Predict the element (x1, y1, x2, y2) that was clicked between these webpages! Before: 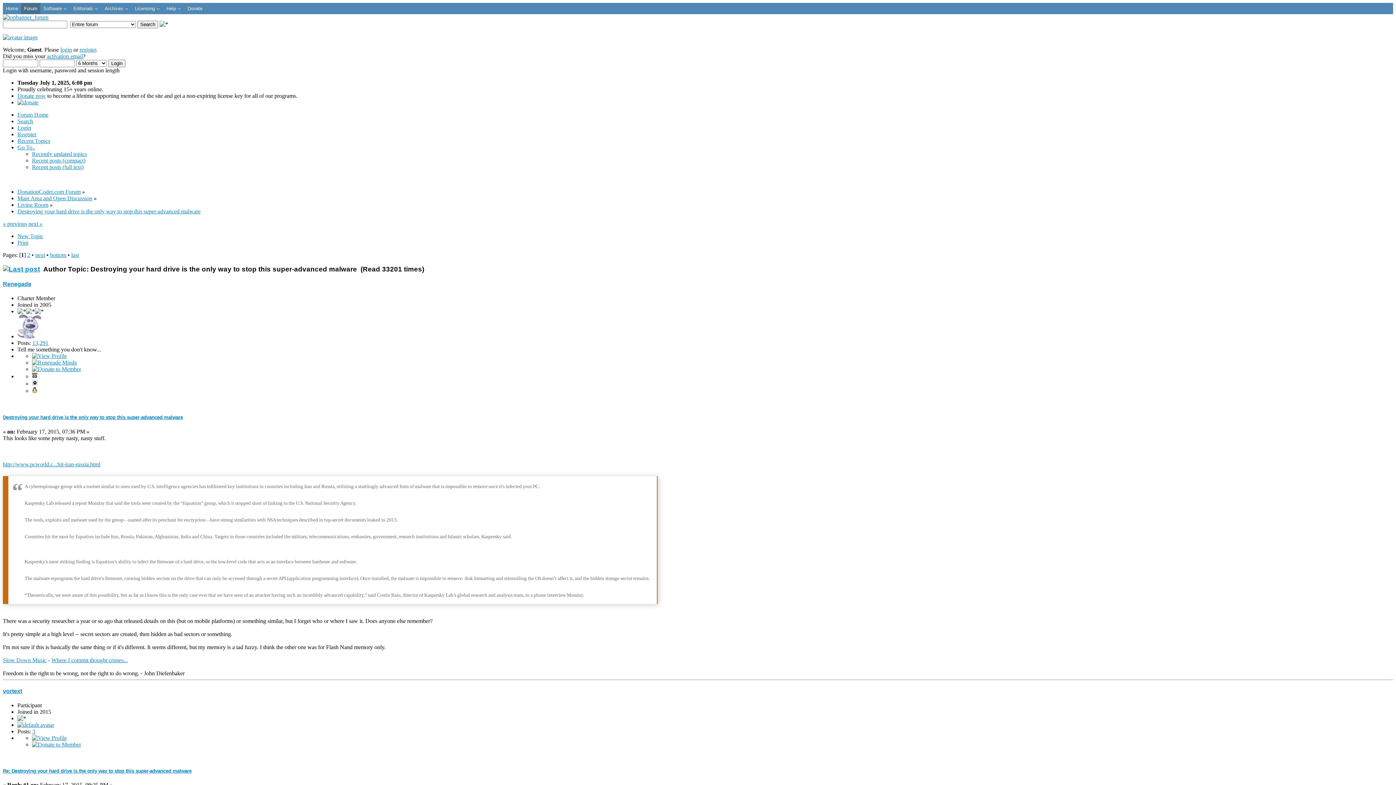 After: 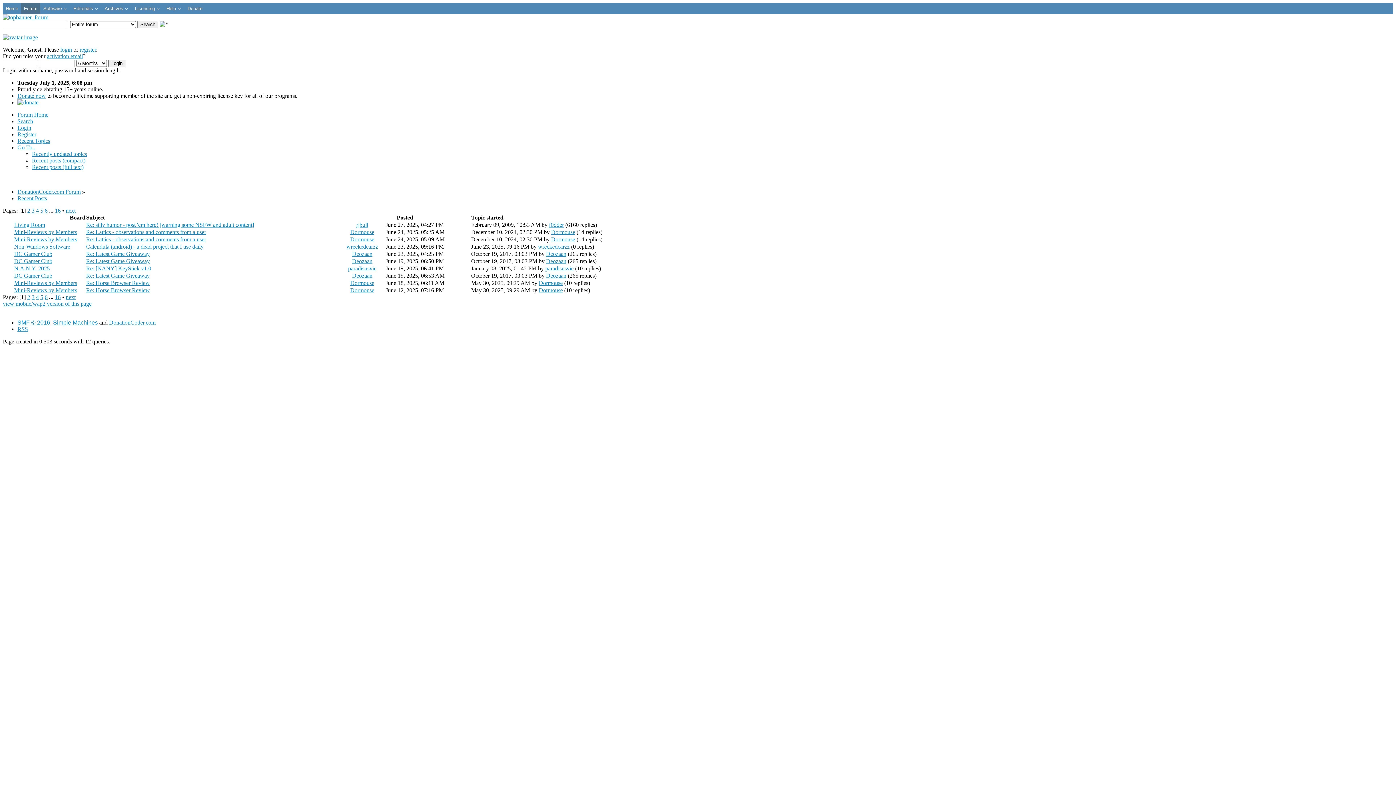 Action: label: Recent posts (compact) bbox: (32, 157, 85, 163)